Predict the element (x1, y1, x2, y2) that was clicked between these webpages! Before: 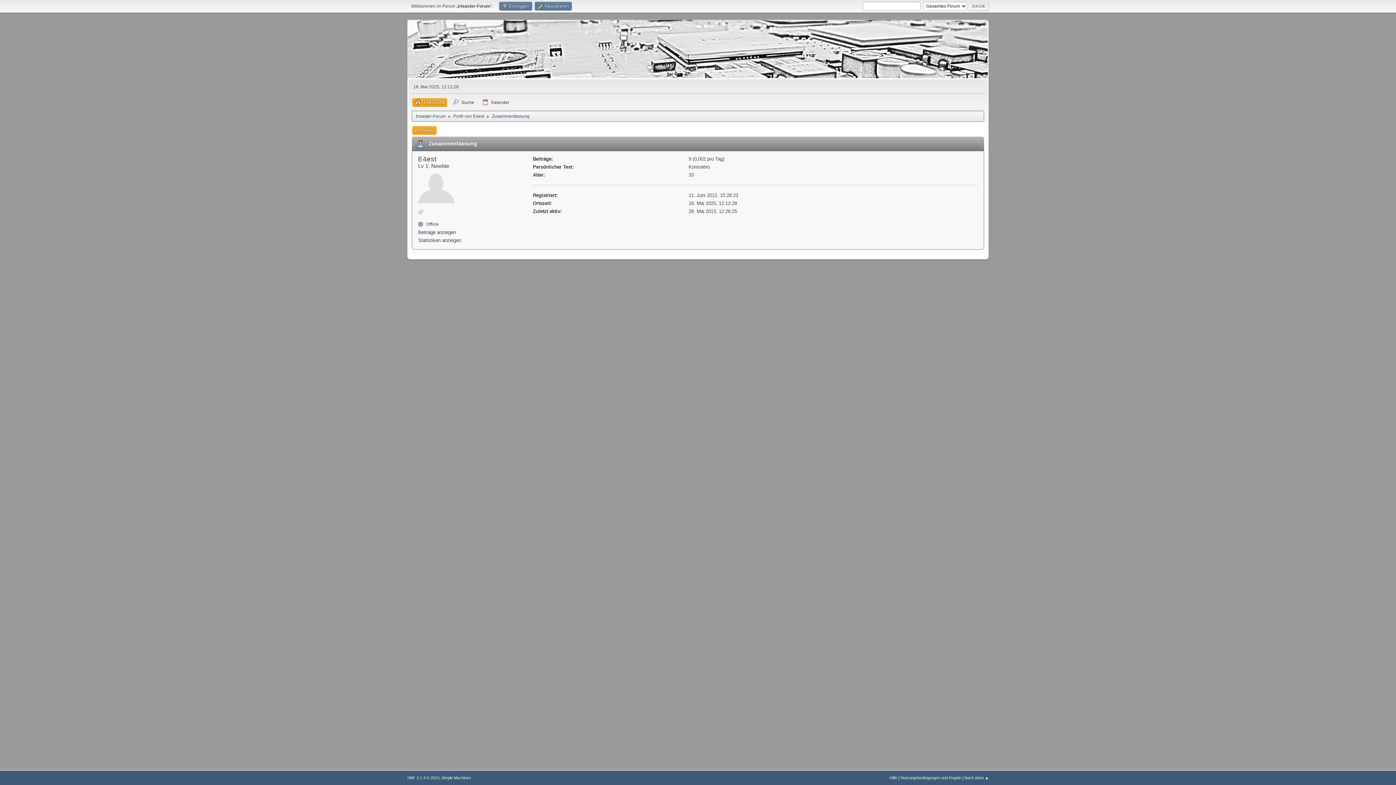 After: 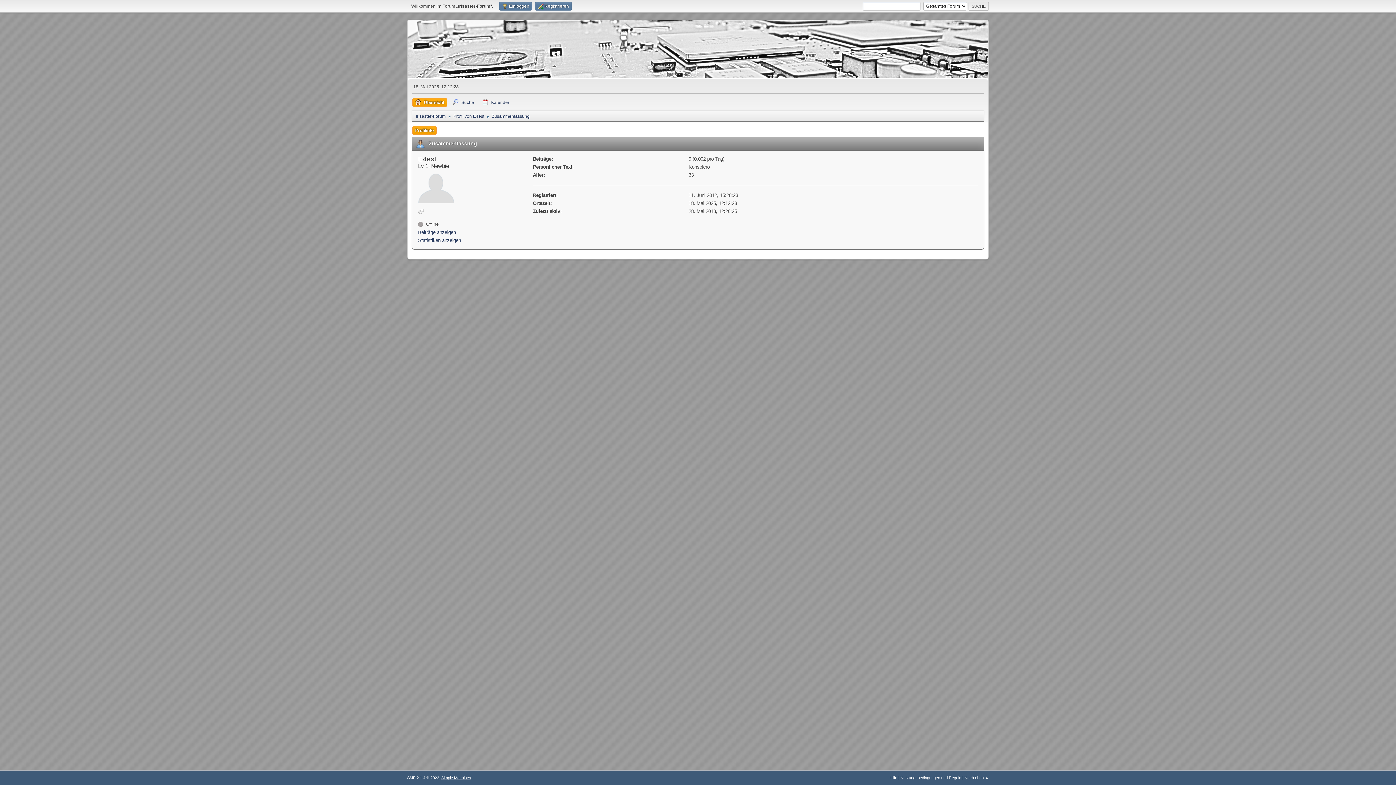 Action: bbox: (441, 776, 471, 780) label: Simple Machines